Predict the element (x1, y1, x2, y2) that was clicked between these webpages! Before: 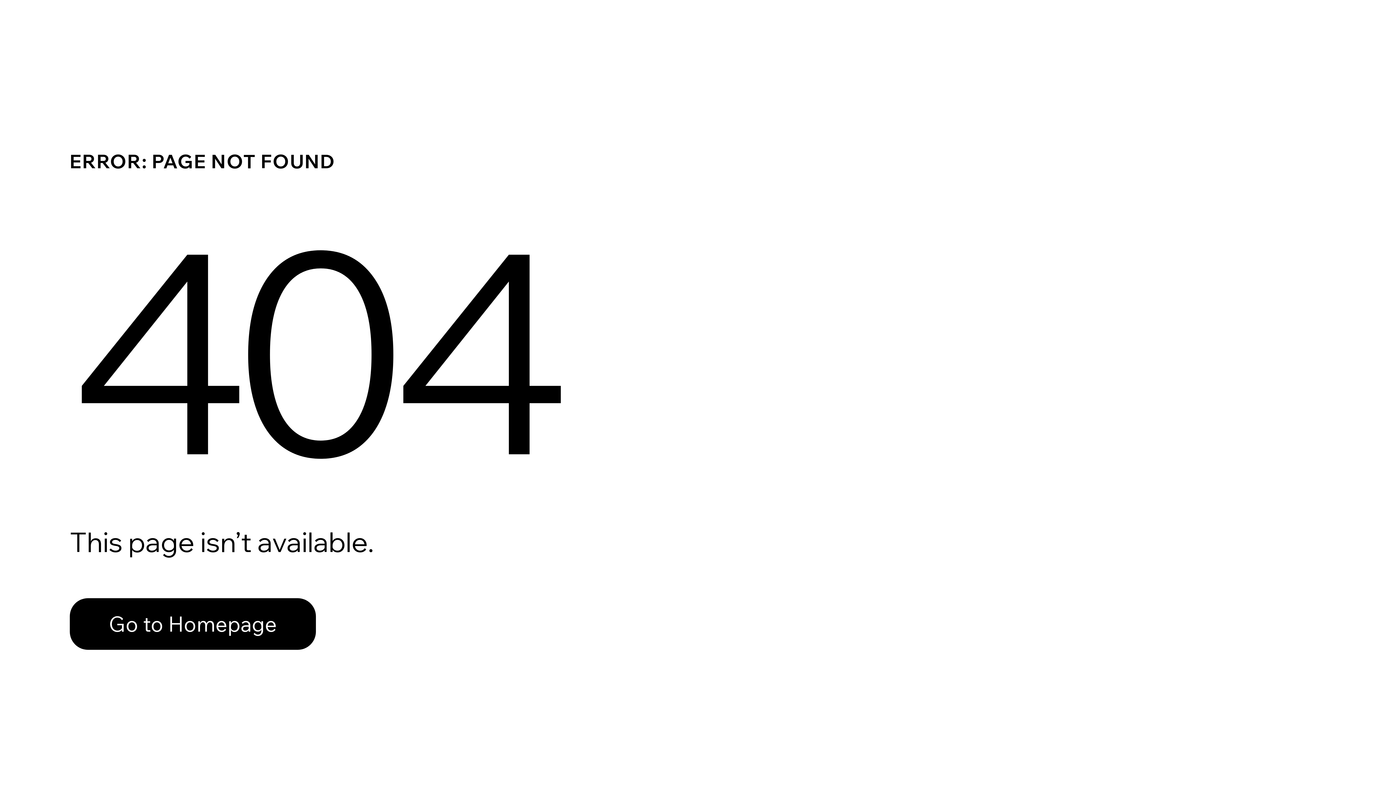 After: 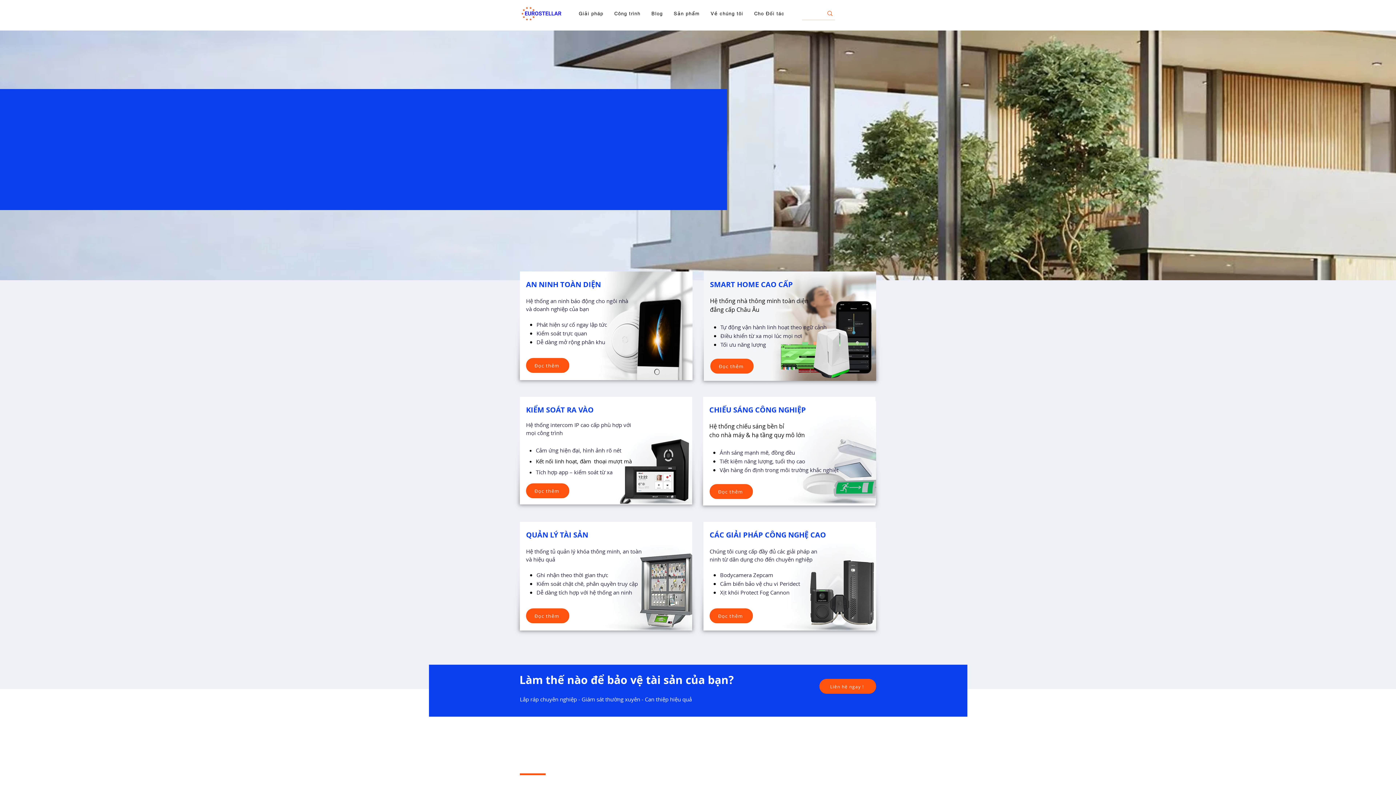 Action: bbox: (69, 582, 768, 659) label: Go to Homepage